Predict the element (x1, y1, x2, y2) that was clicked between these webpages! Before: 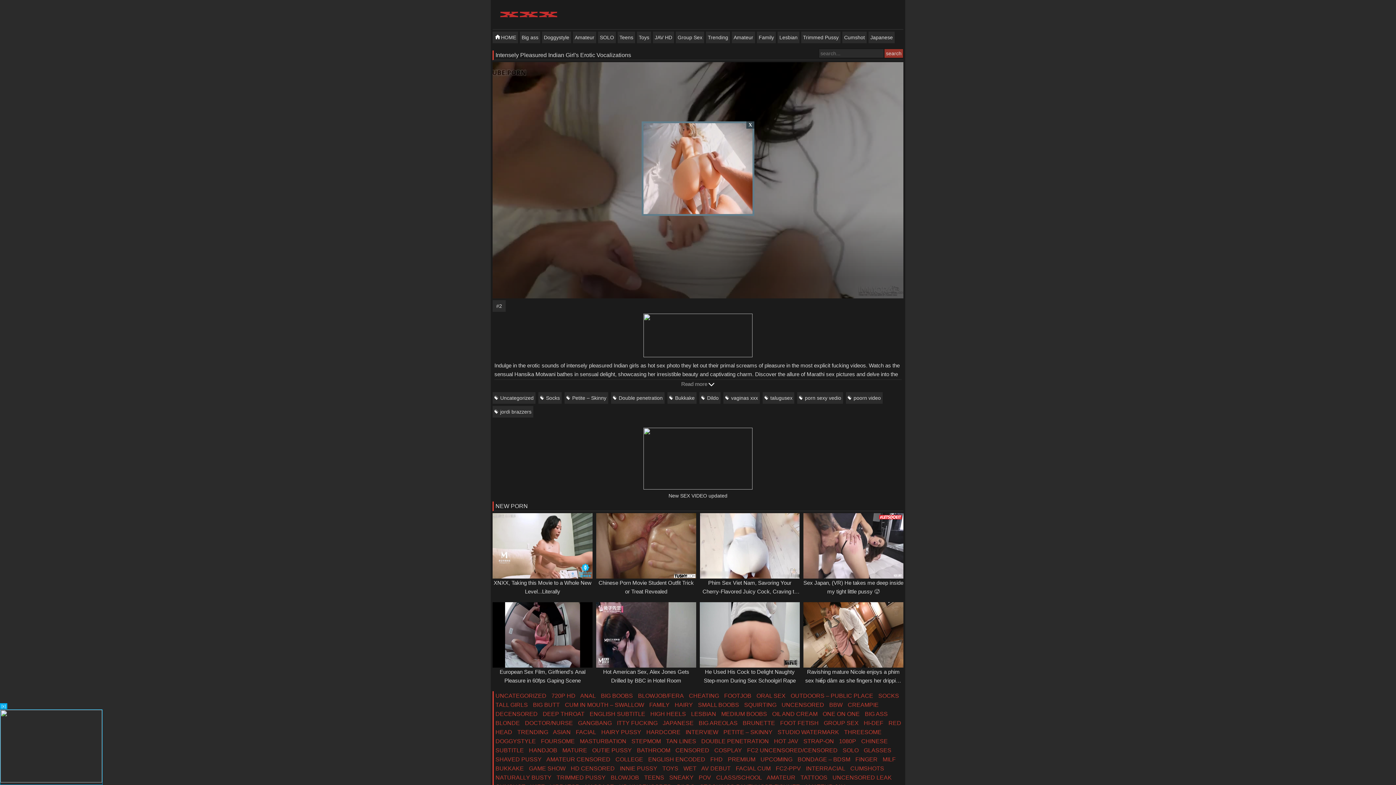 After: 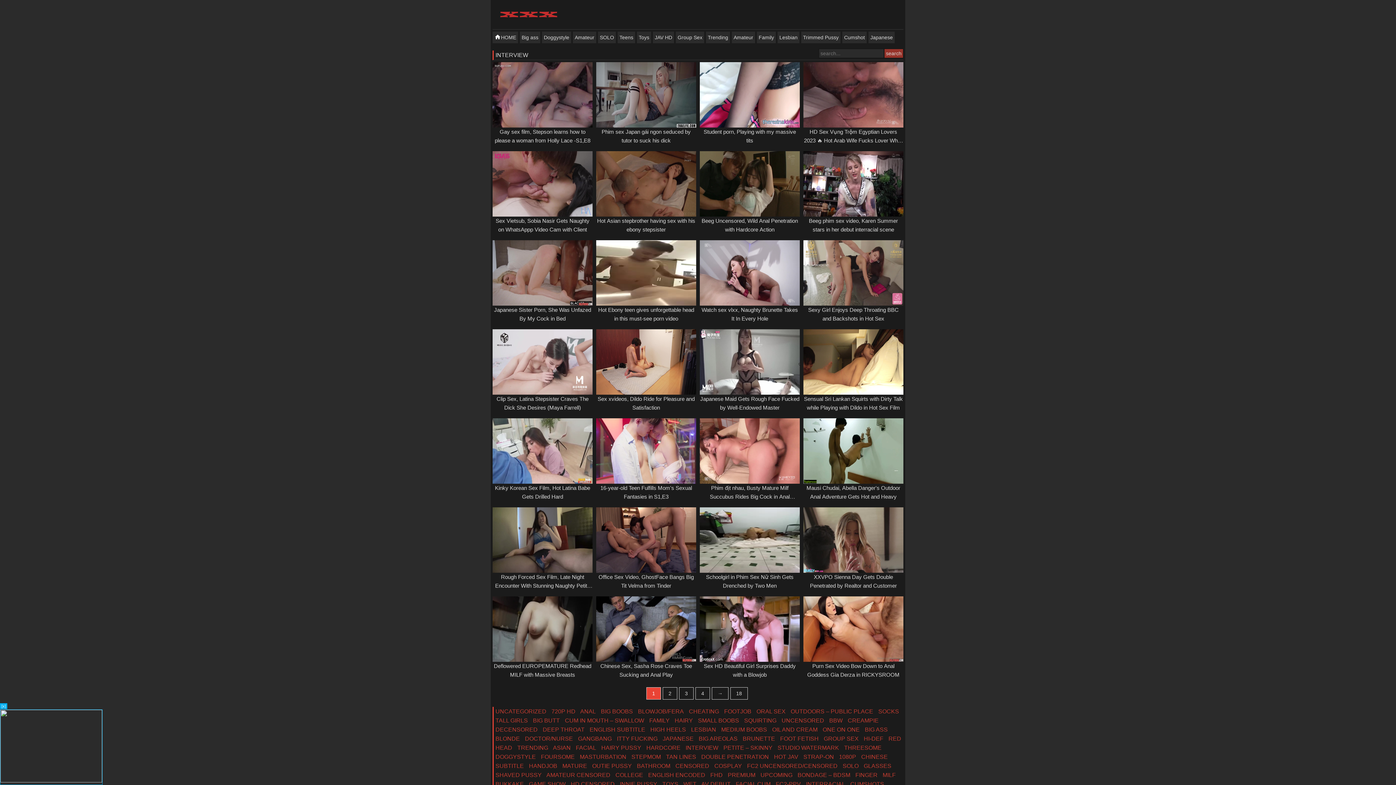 Action: label: INTERVIEW bbox: (685, 729, 718, 735)